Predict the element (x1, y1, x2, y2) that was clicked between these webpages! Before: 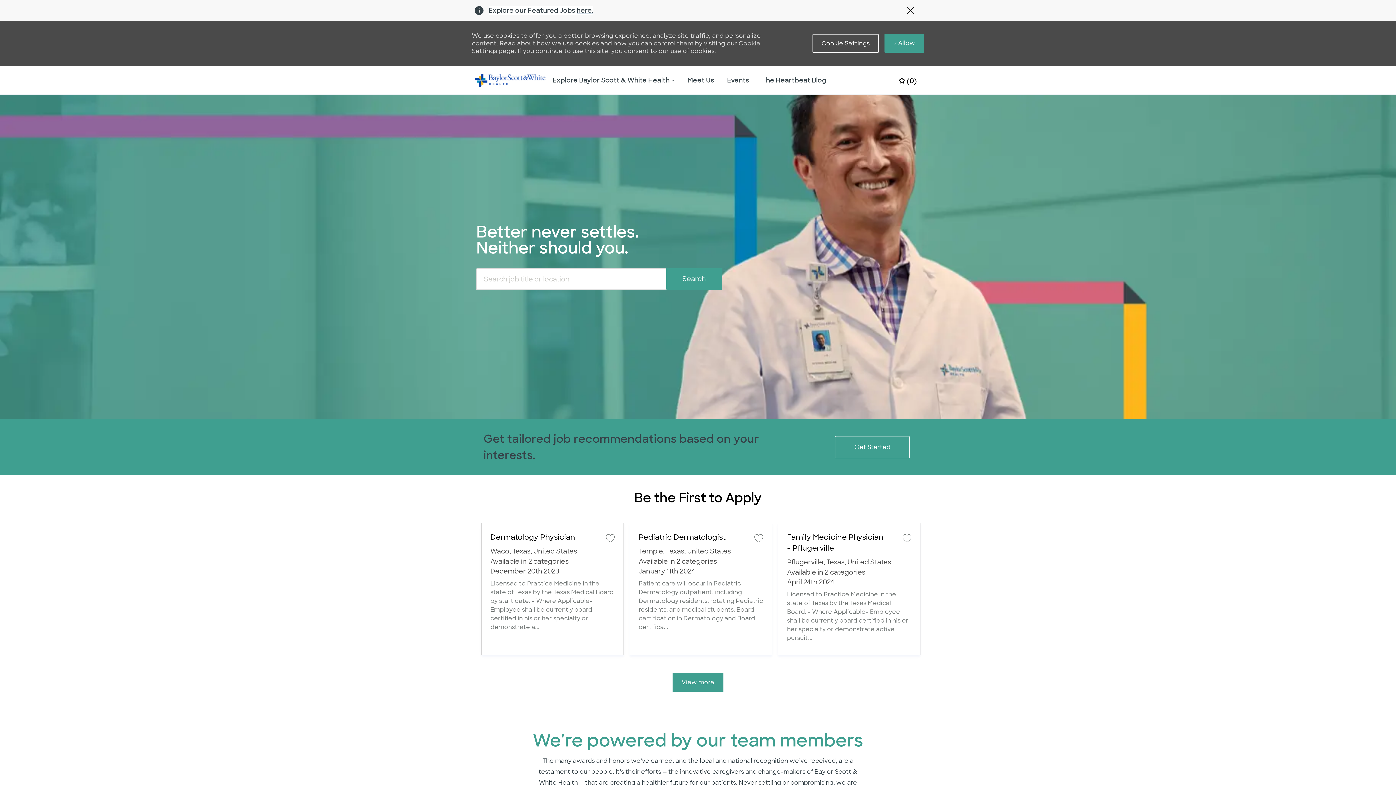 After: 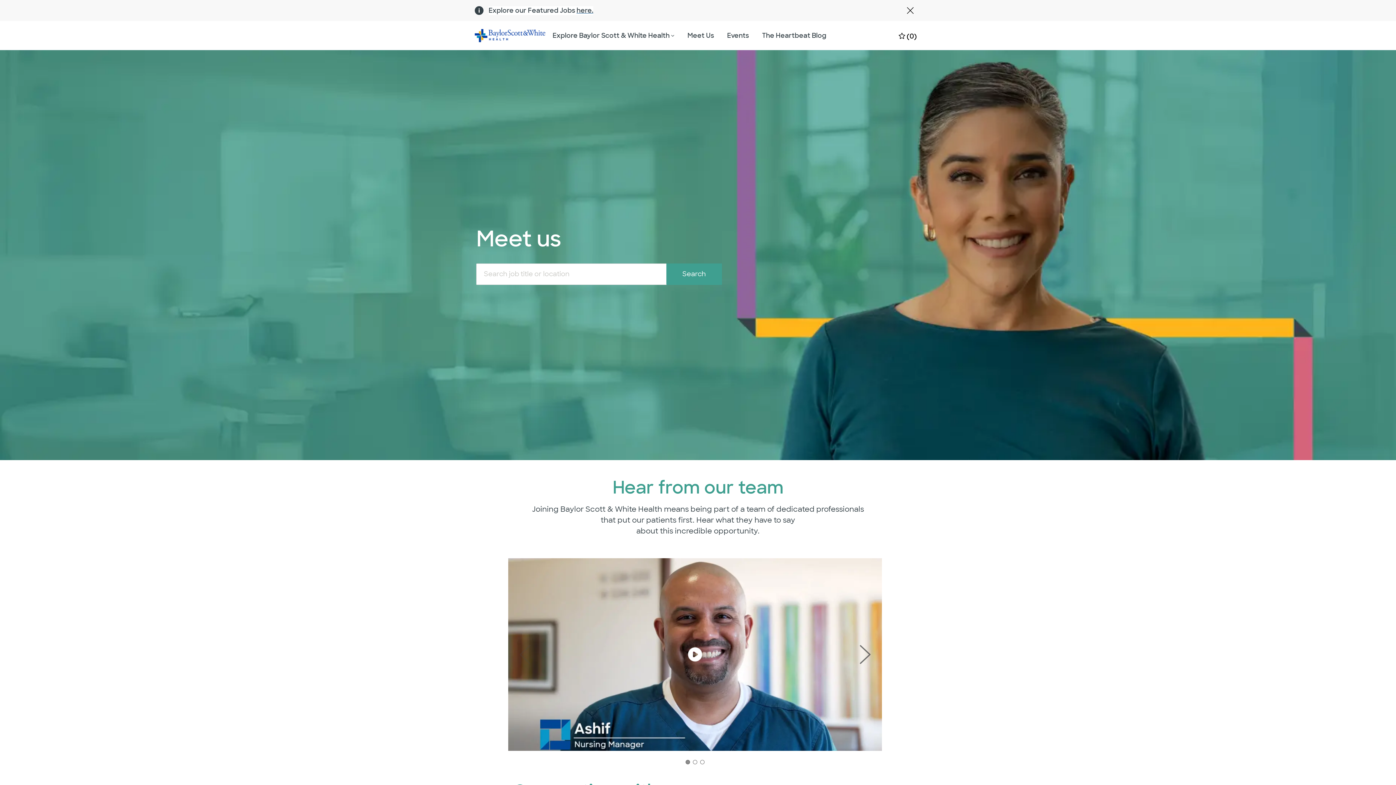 Action: bbox: (687, 76, 714, 84) label: Meet Us